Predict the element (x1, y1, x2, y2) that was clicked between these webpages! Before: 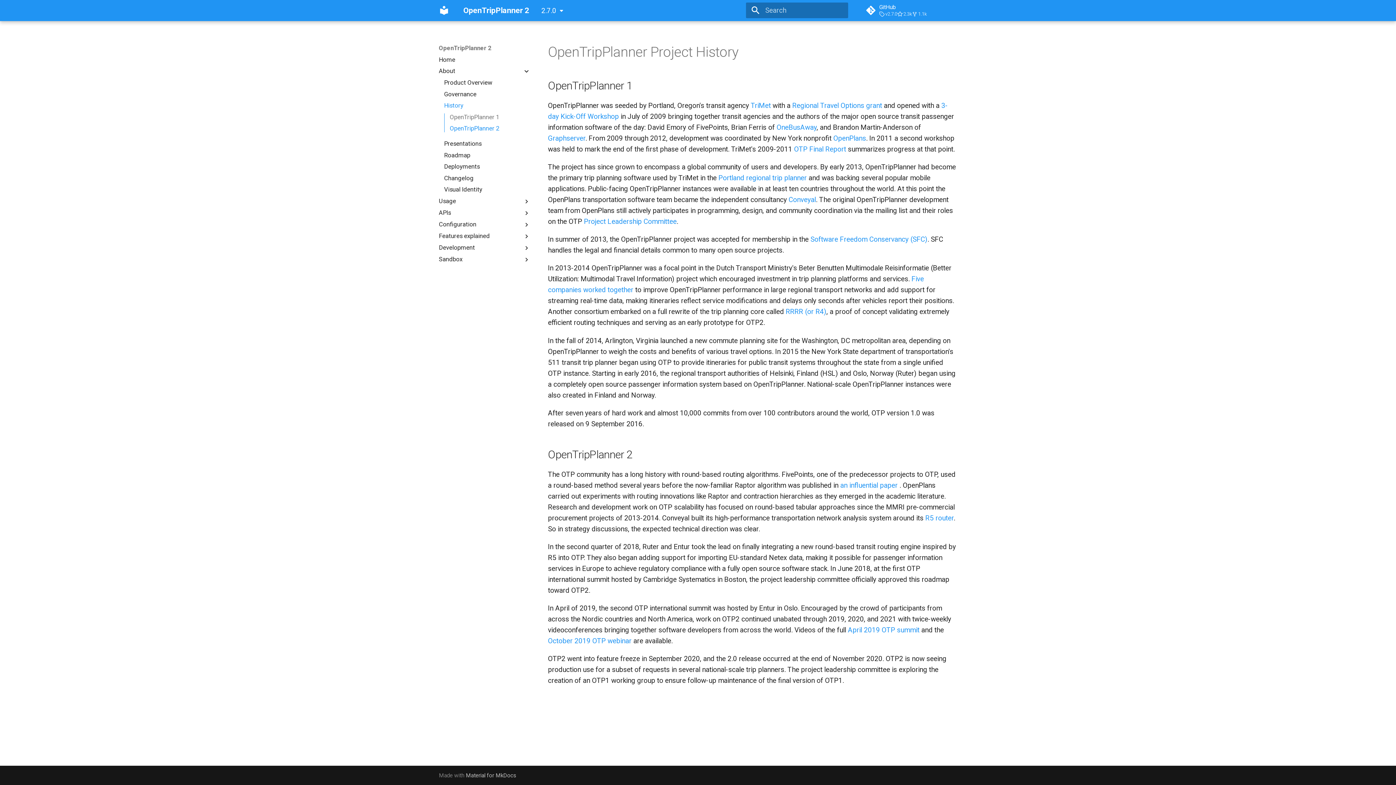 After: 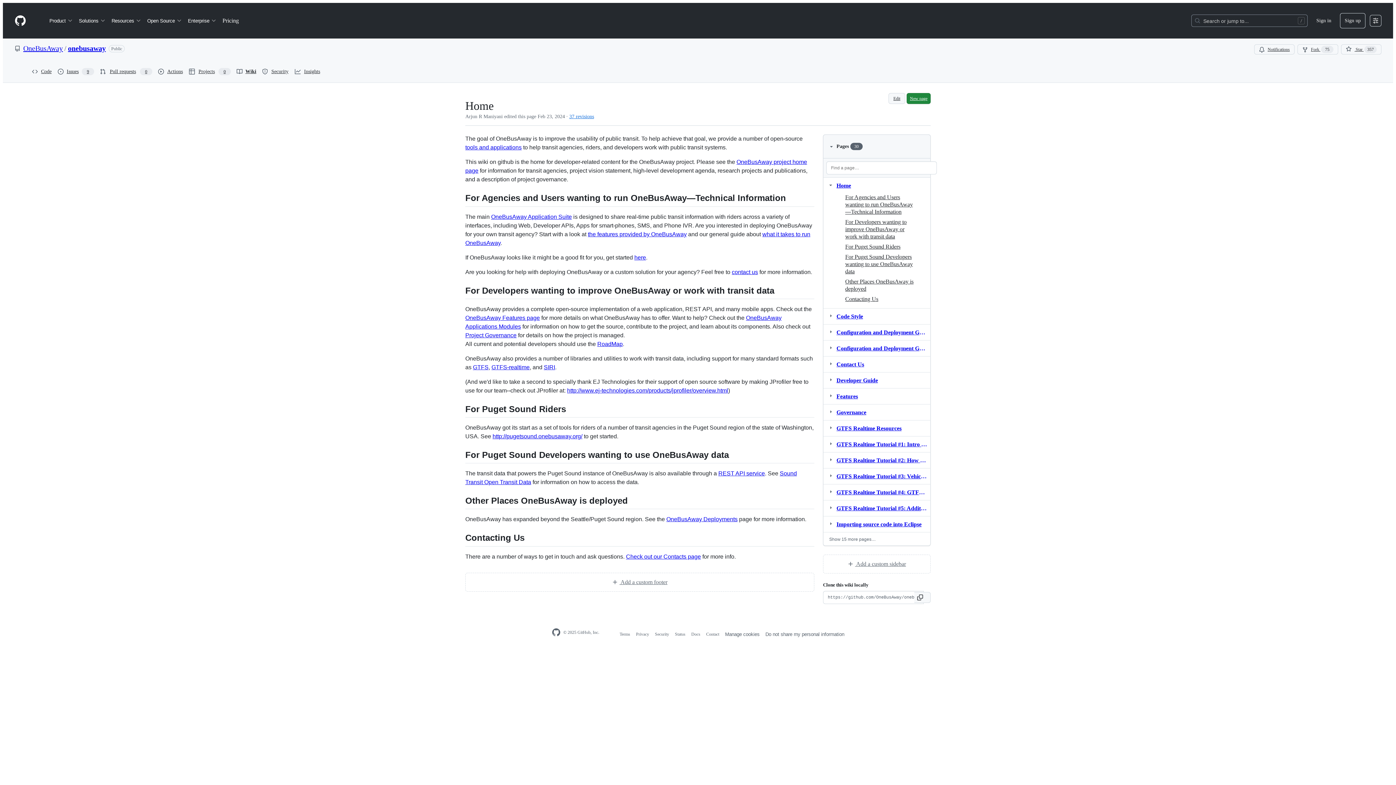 Action: bbox: (776, 123, 816, 131) label: OneBusAway